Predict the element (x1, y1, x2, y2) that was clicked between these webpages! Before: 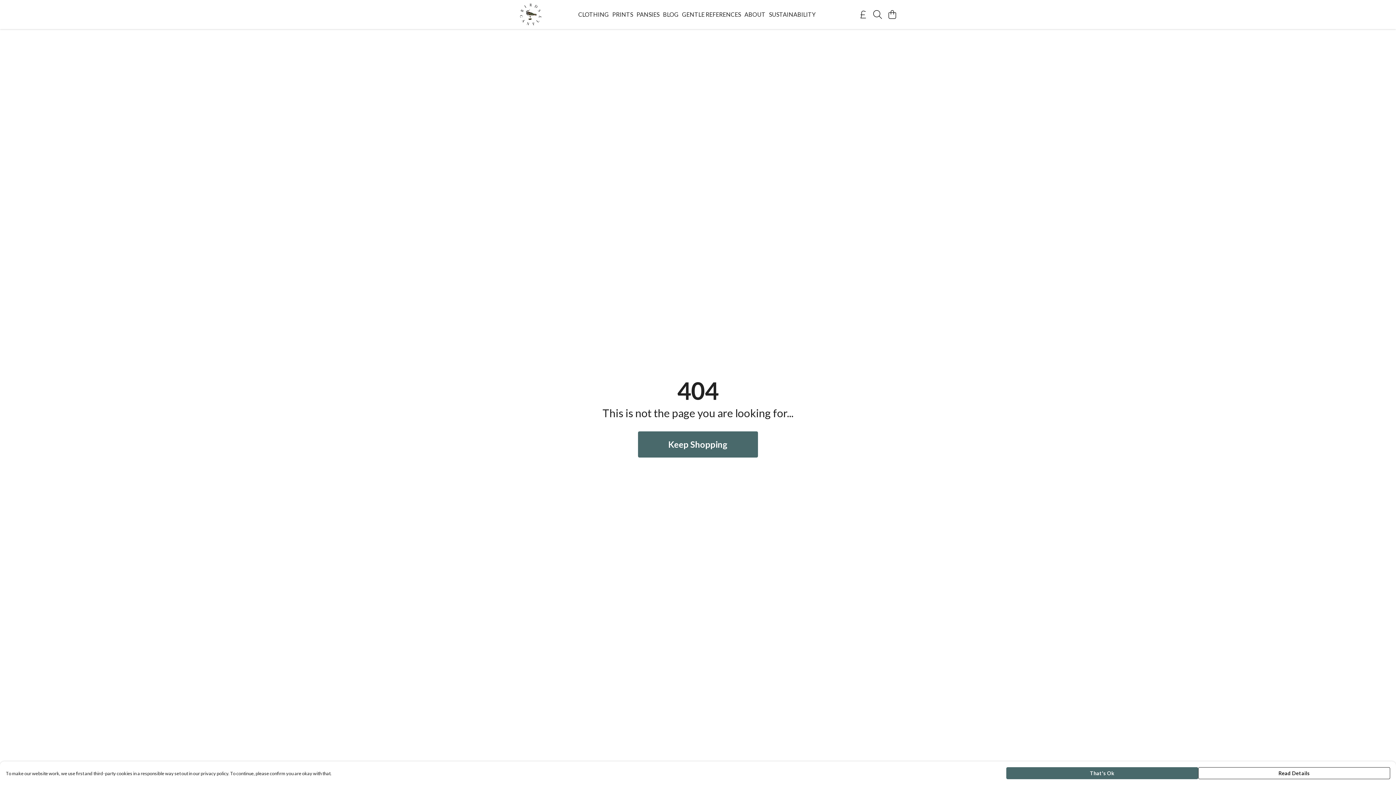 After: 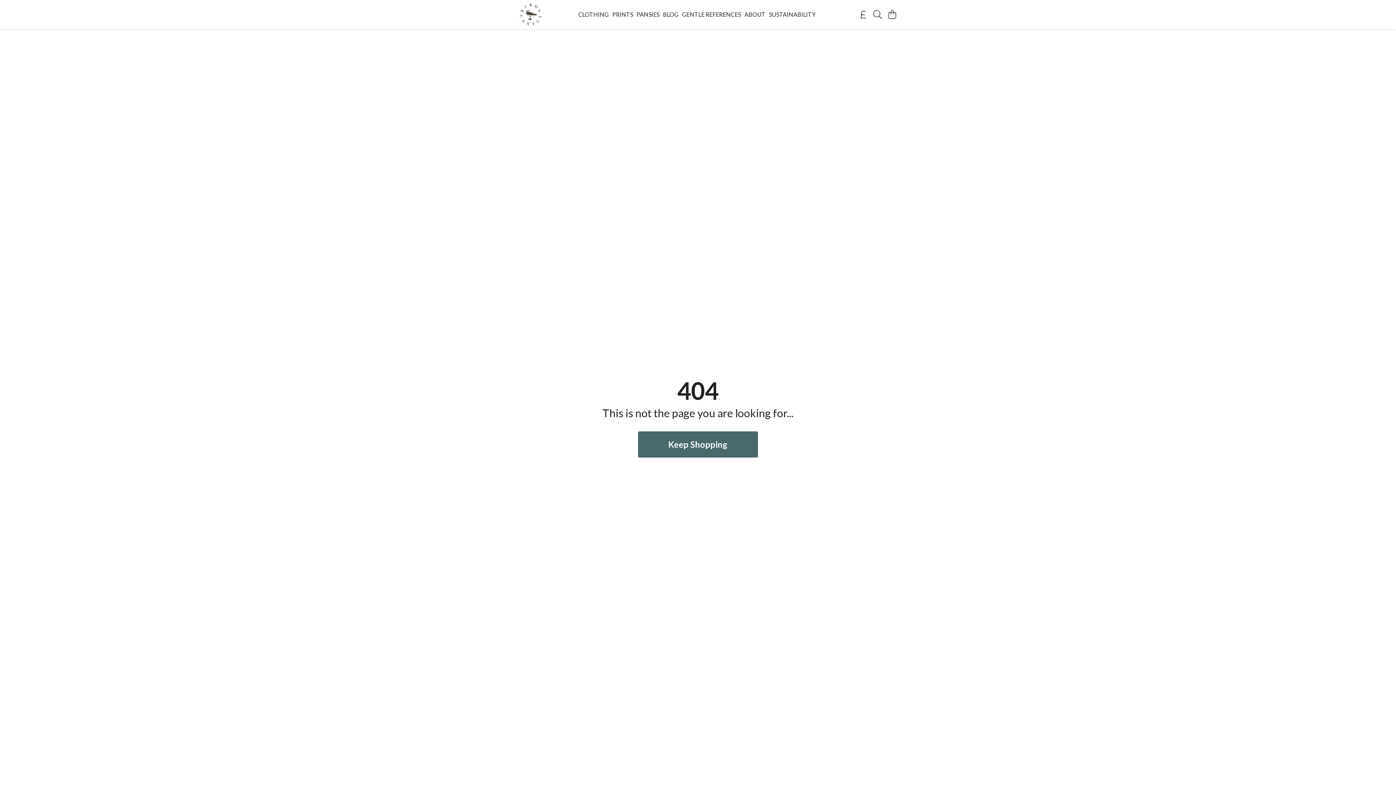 Action: bbox: (1006, 767, 1198, 779) label: That's Ok